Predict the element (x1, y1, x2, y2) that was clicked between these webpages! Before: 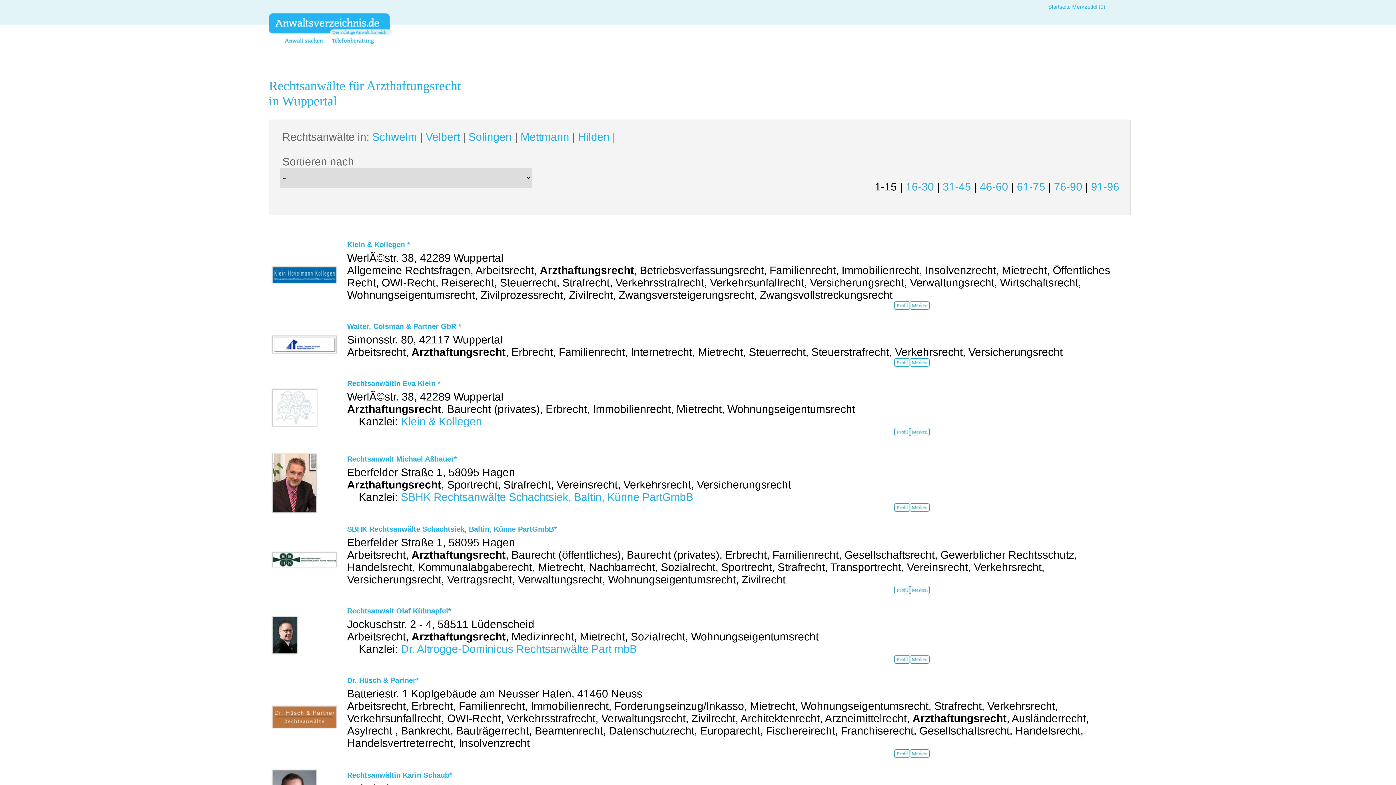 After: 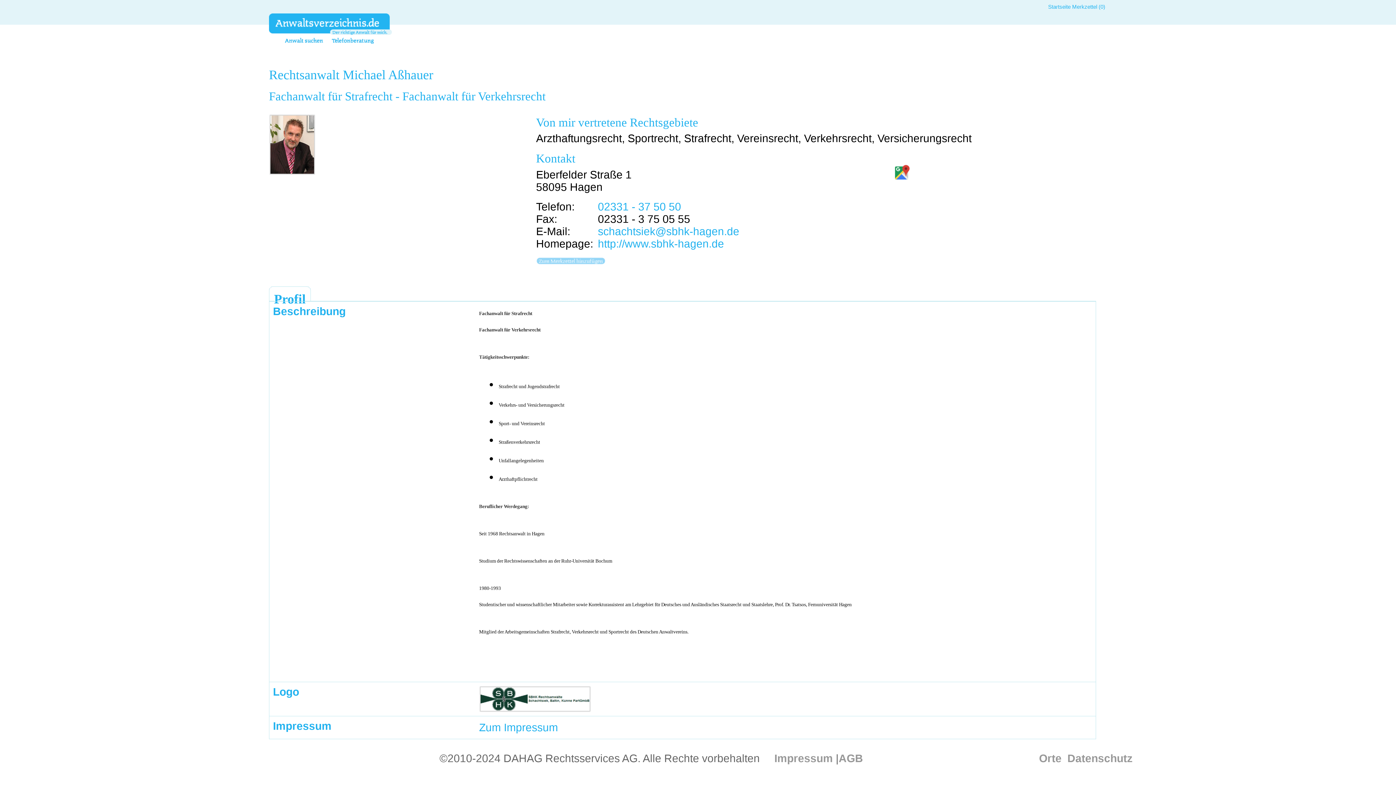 Action: bbox: (894, 502, 910, 514)